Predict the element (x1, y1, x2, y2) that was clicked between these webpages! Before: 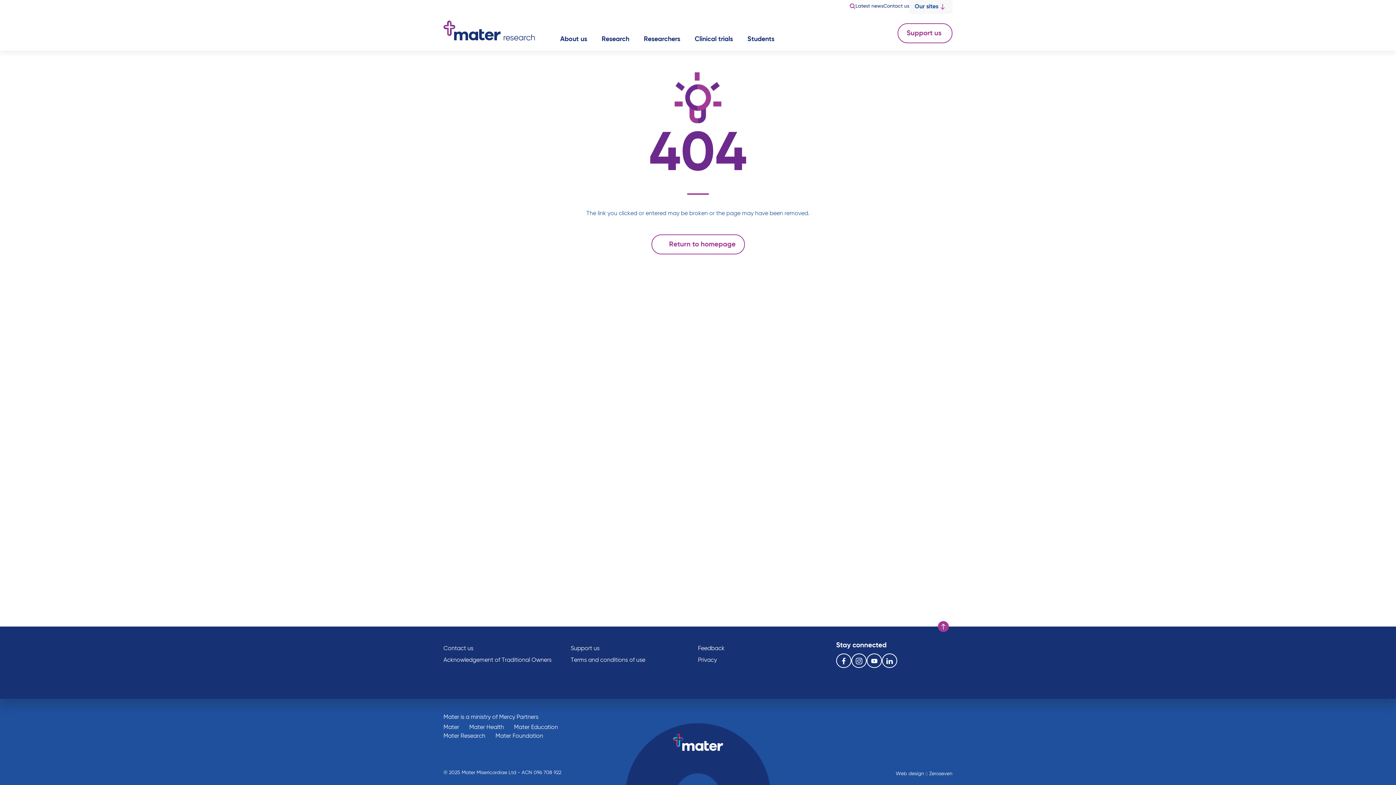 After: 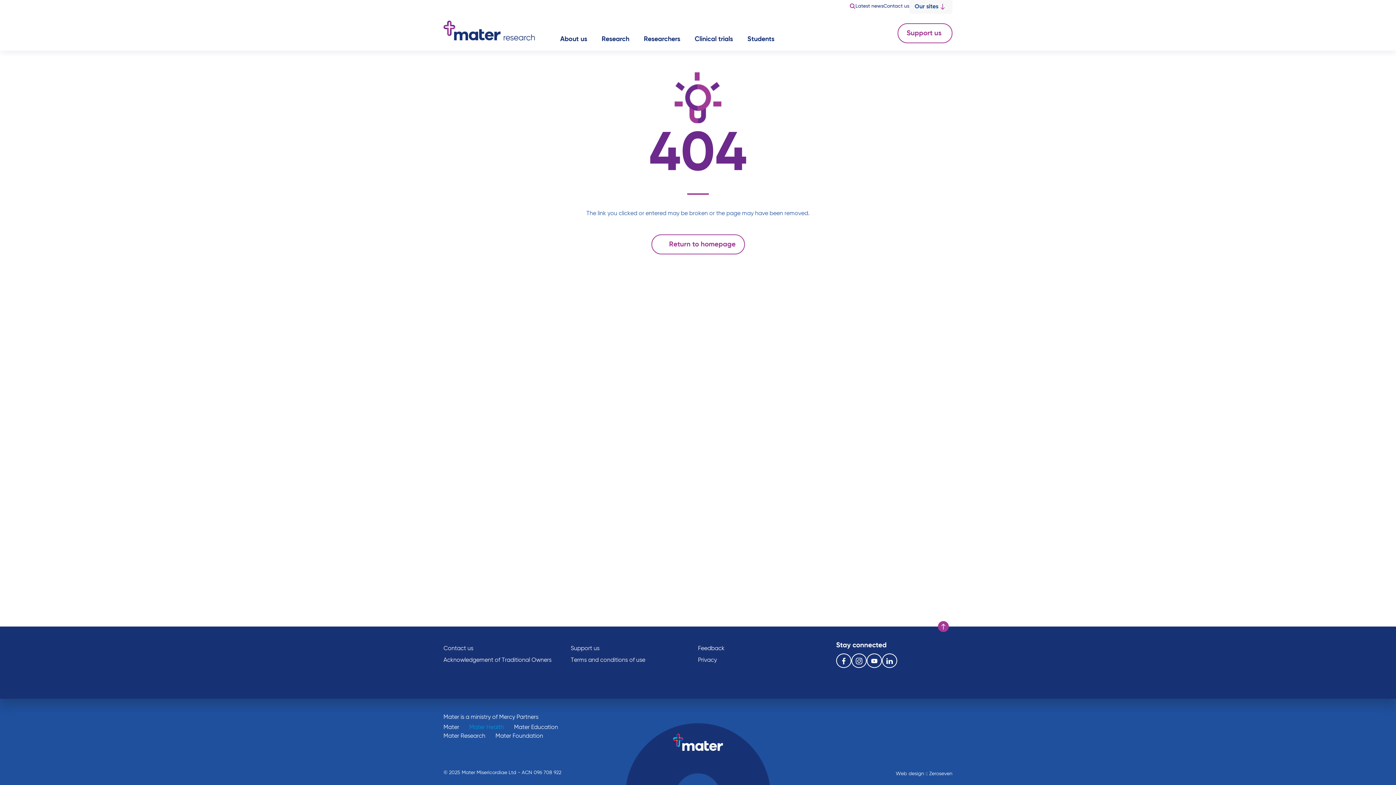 Action: label: Mater Health bbox: (469, 723, 504, 732)